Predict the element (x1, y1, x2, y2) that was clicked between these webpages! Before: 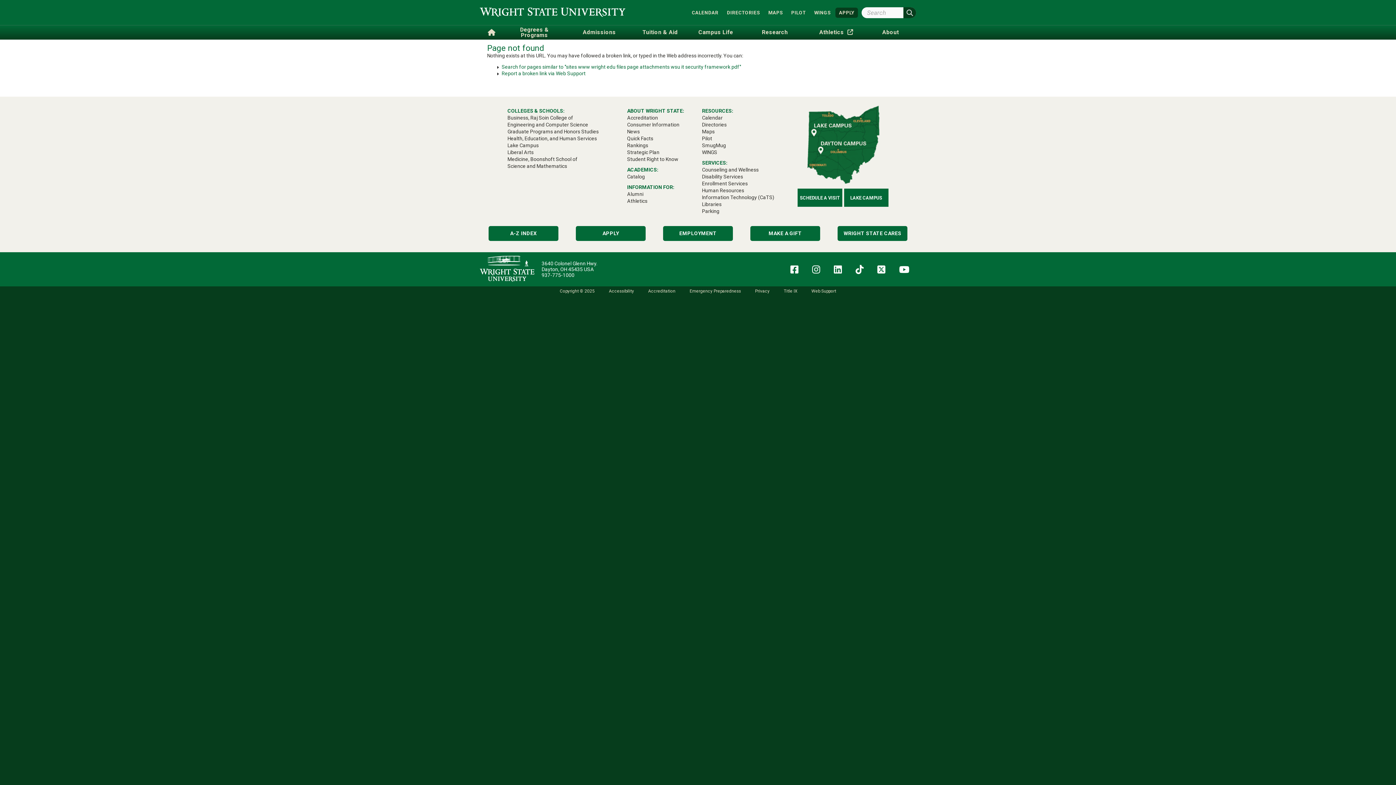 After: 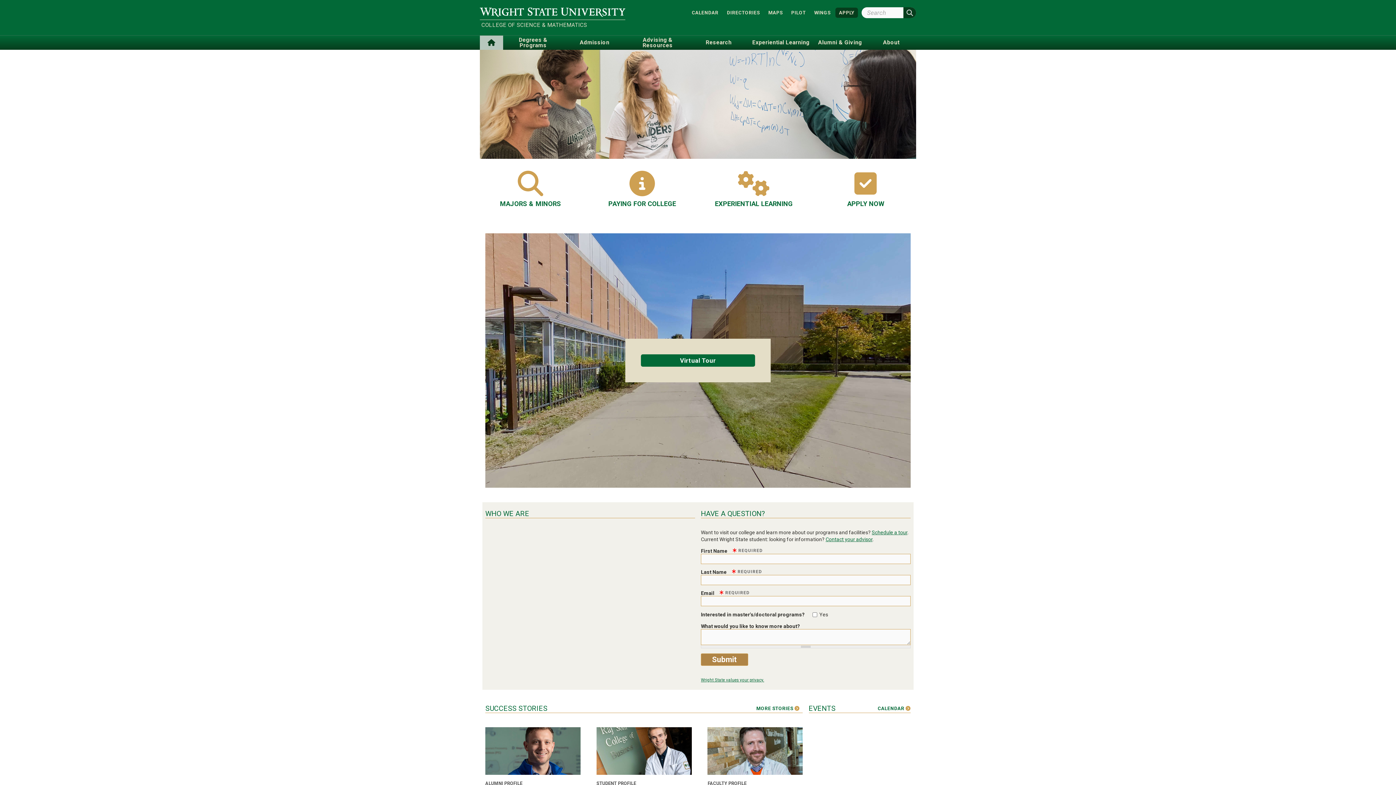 Action: bbox: (507, 163, 567, 169) label: Science and Mathematics